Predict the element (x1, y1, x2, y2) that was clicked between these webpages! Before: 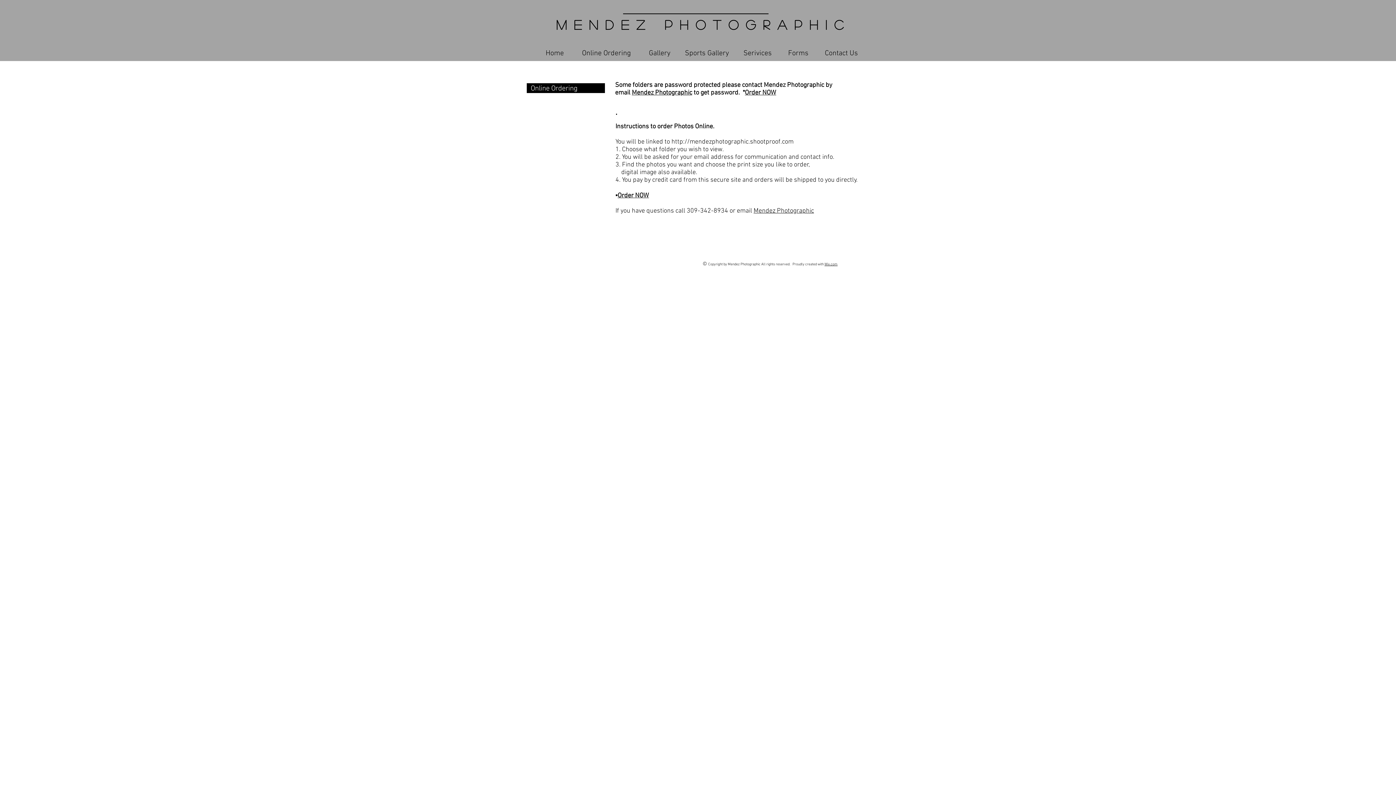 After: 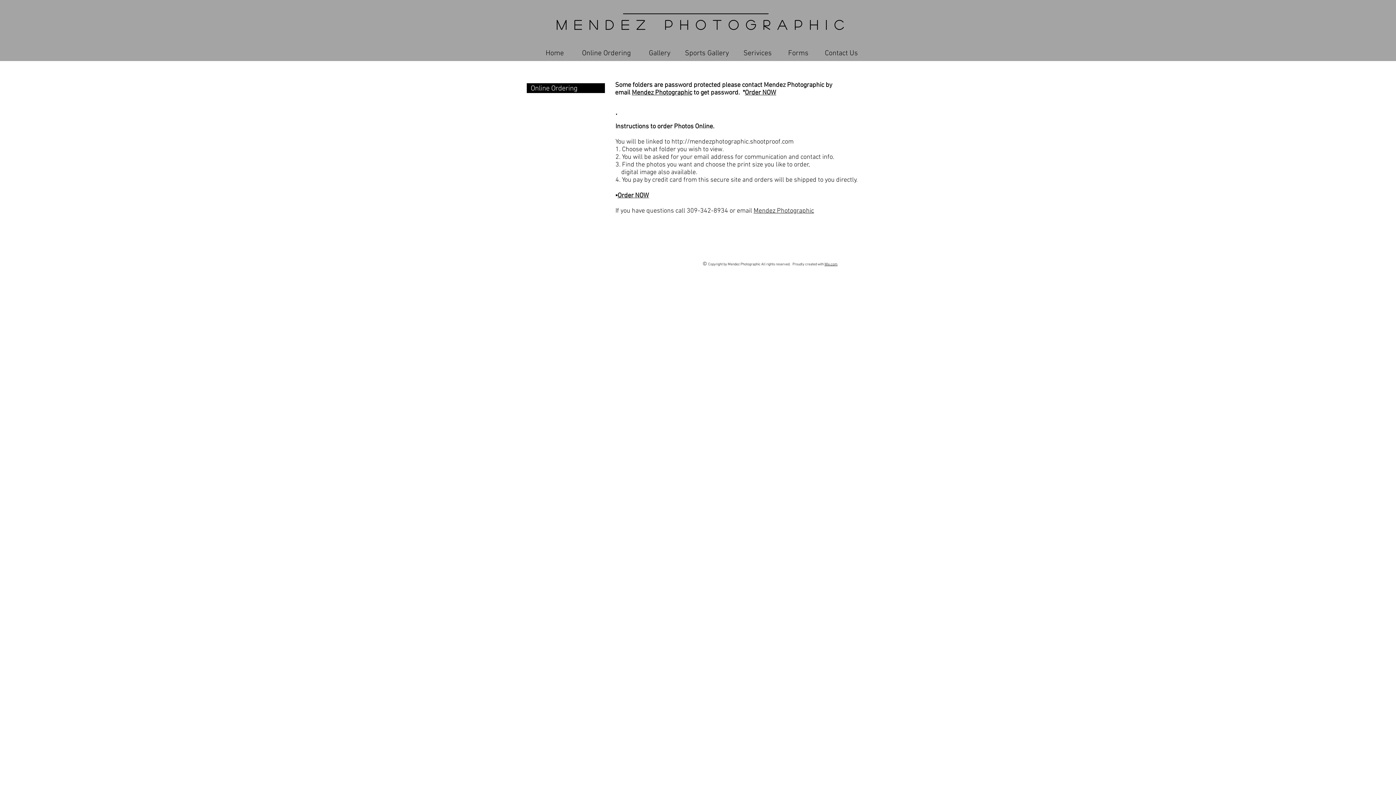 Action: label: Mendez Photographic bbox: (753, 207, 814, 214)